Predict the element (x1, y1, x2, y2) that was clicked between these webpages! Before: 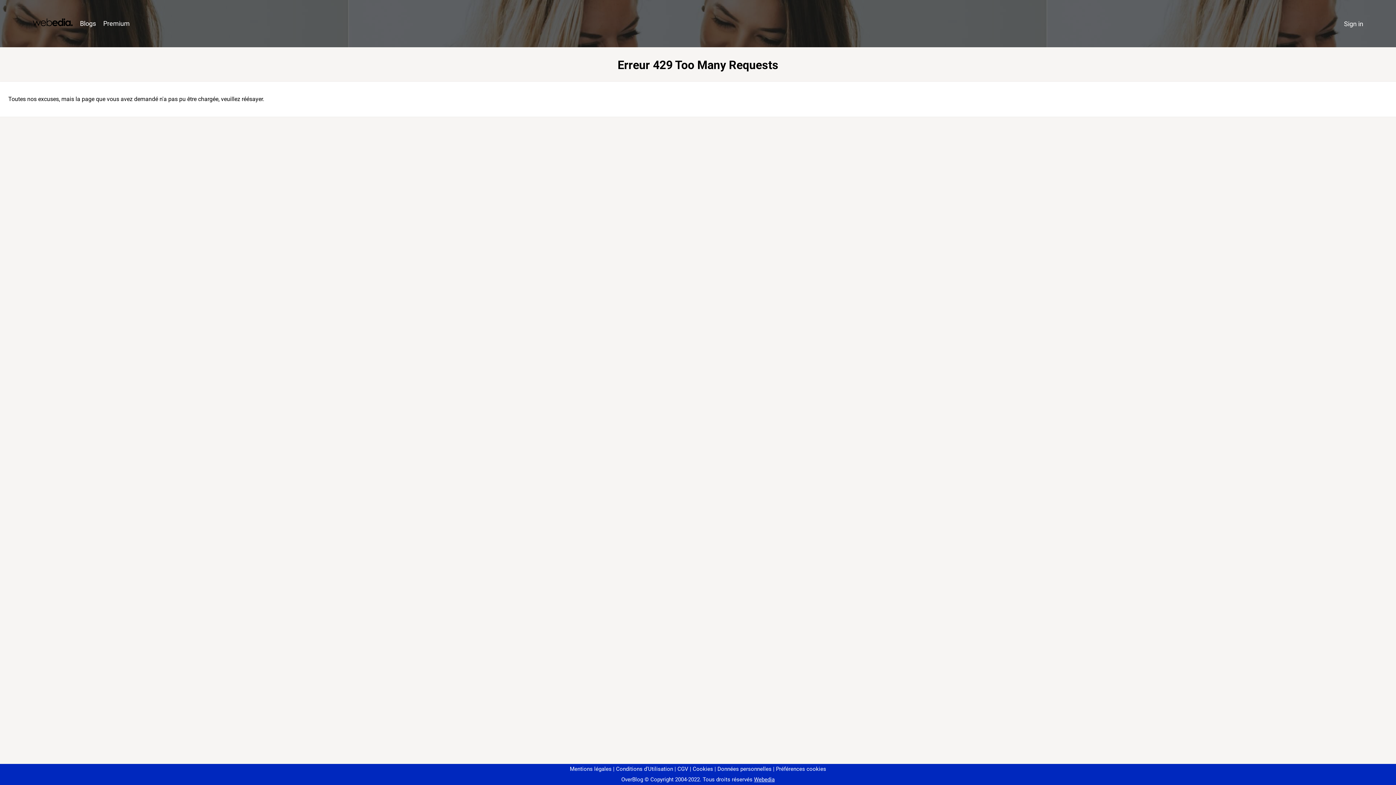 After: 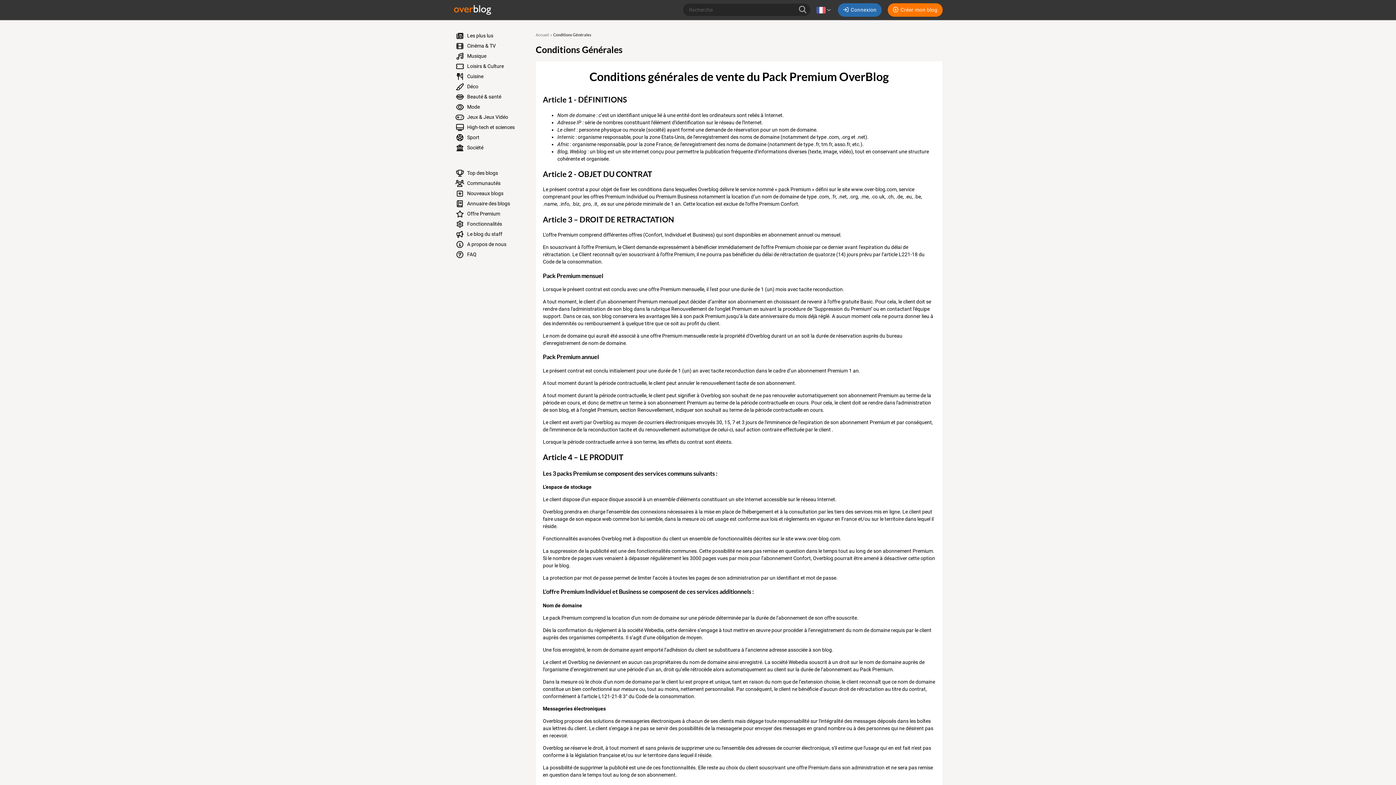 Action: label: CGV bbox: (674, 766, 688, 772)